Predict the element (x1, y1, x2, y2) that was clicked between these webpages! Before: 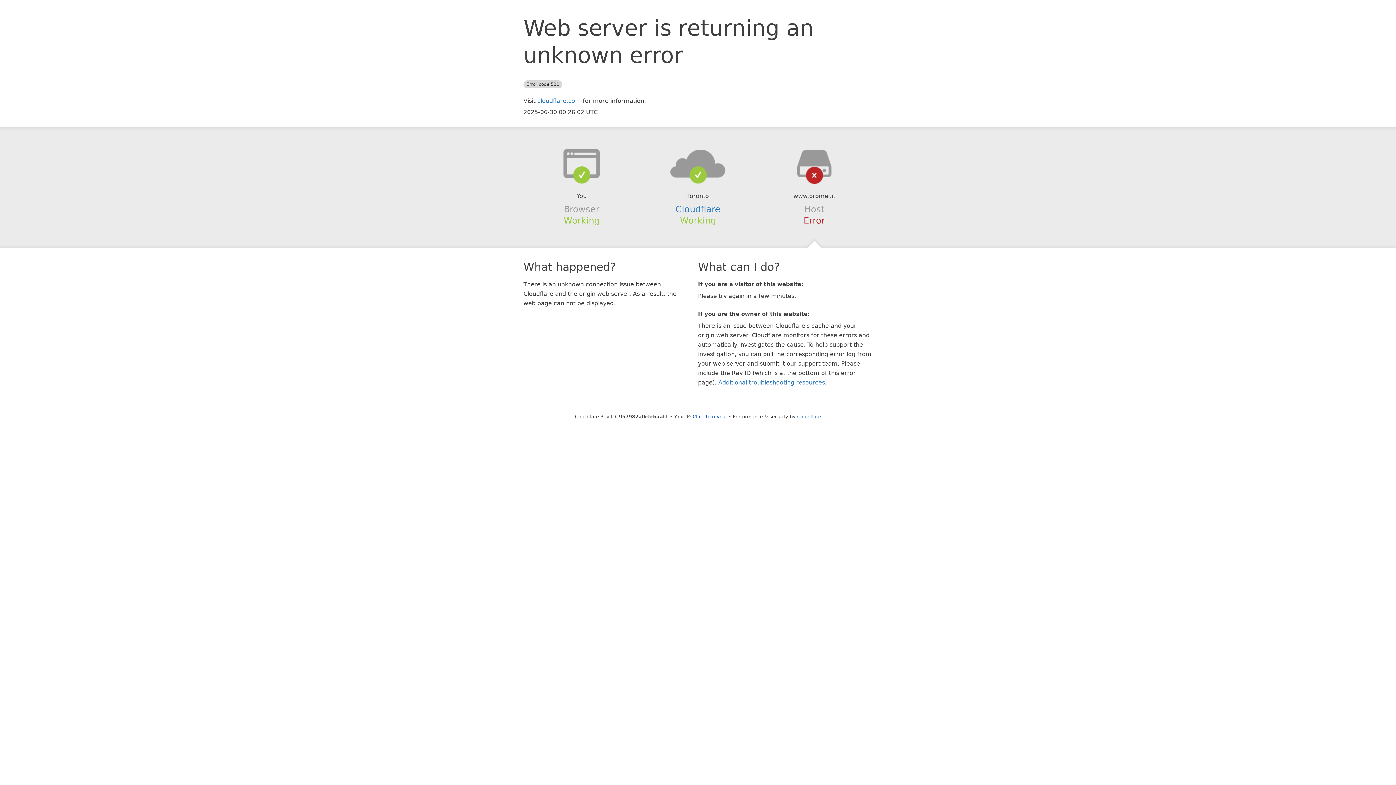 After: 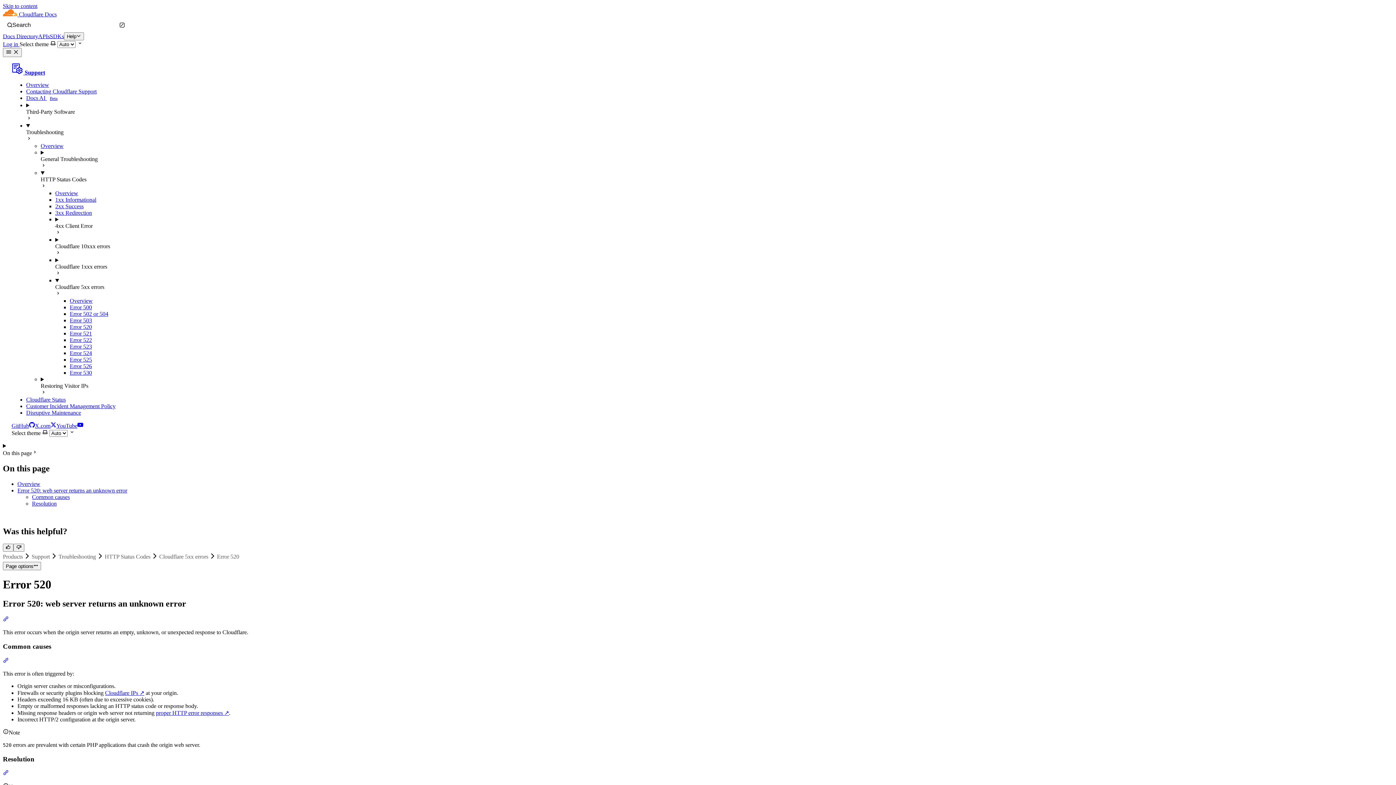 Action: bbox: (718, 379, 825, 386) label: Additional troubleshooting resources